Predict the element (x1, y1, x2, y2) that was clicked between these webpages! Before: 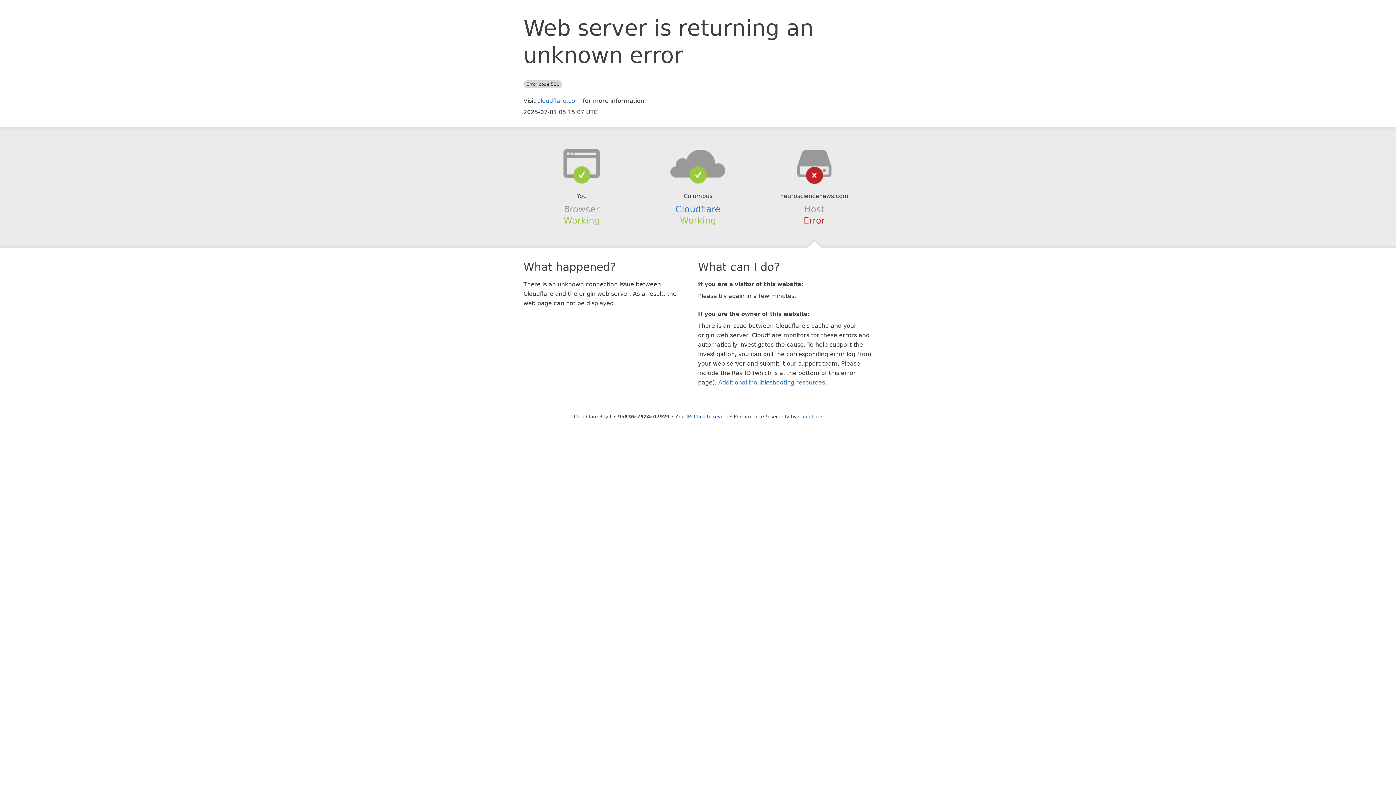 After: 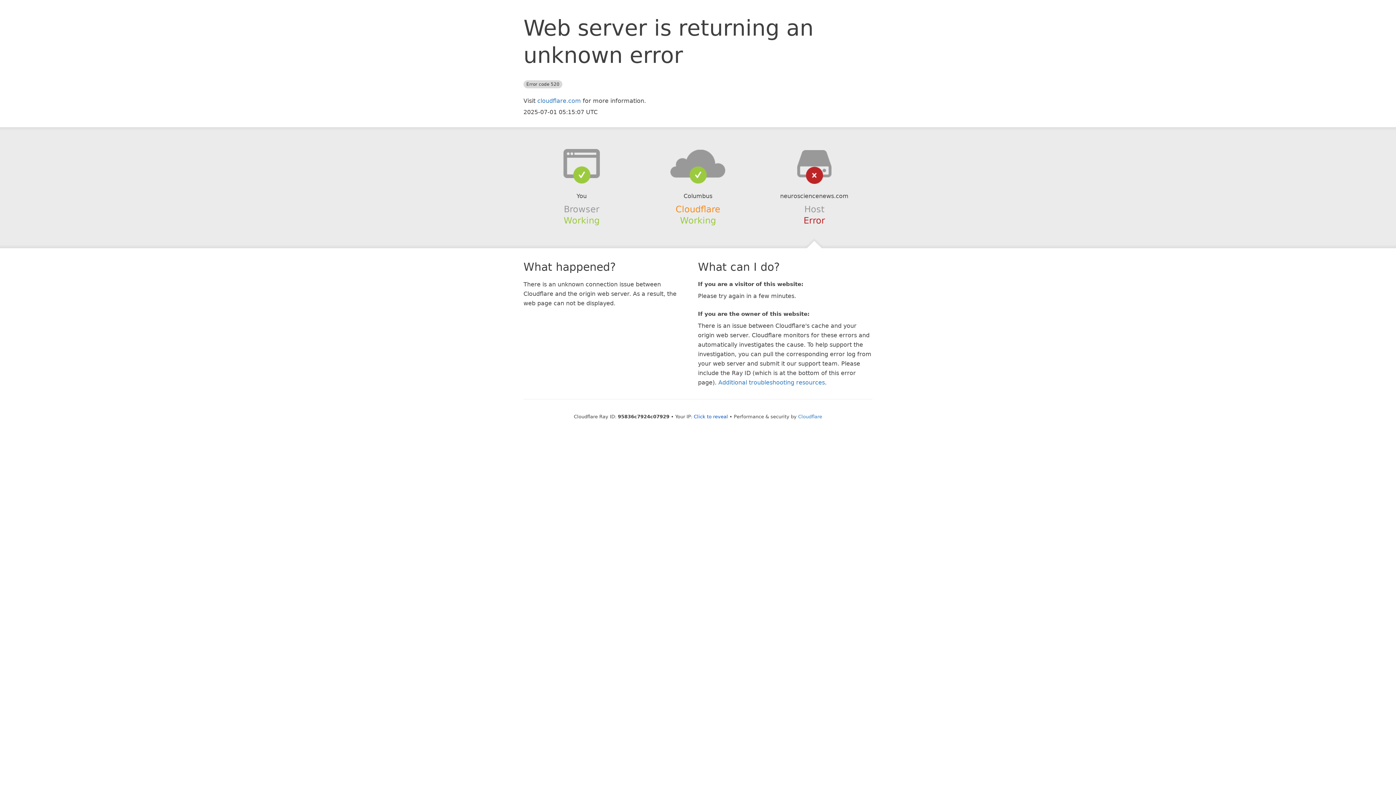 Action: bbox: (675, 204, 720, 214) label: Cloudflare